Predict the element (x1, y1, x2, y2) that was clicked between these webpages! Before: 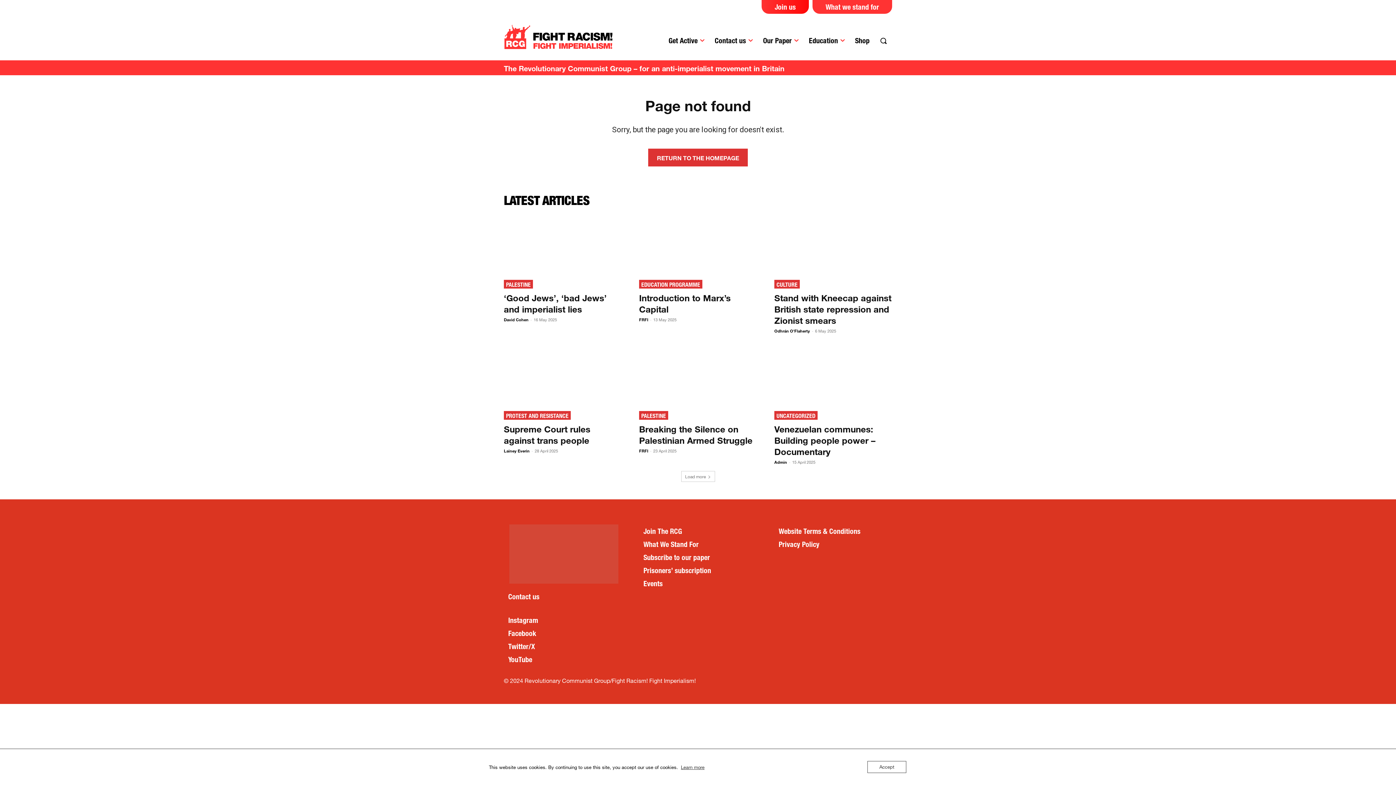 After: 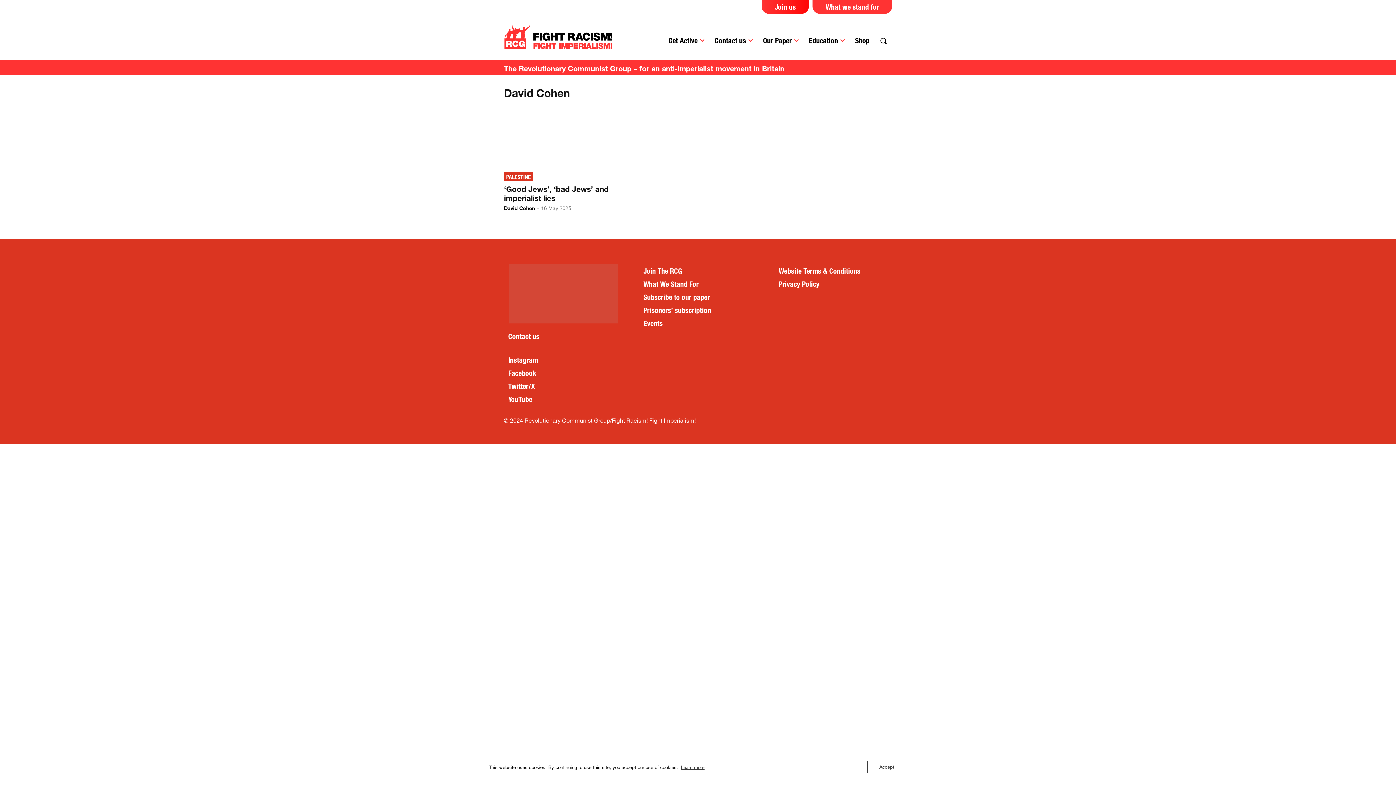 Action: label: David Cohen bbox: (504, 317, 528, 322)